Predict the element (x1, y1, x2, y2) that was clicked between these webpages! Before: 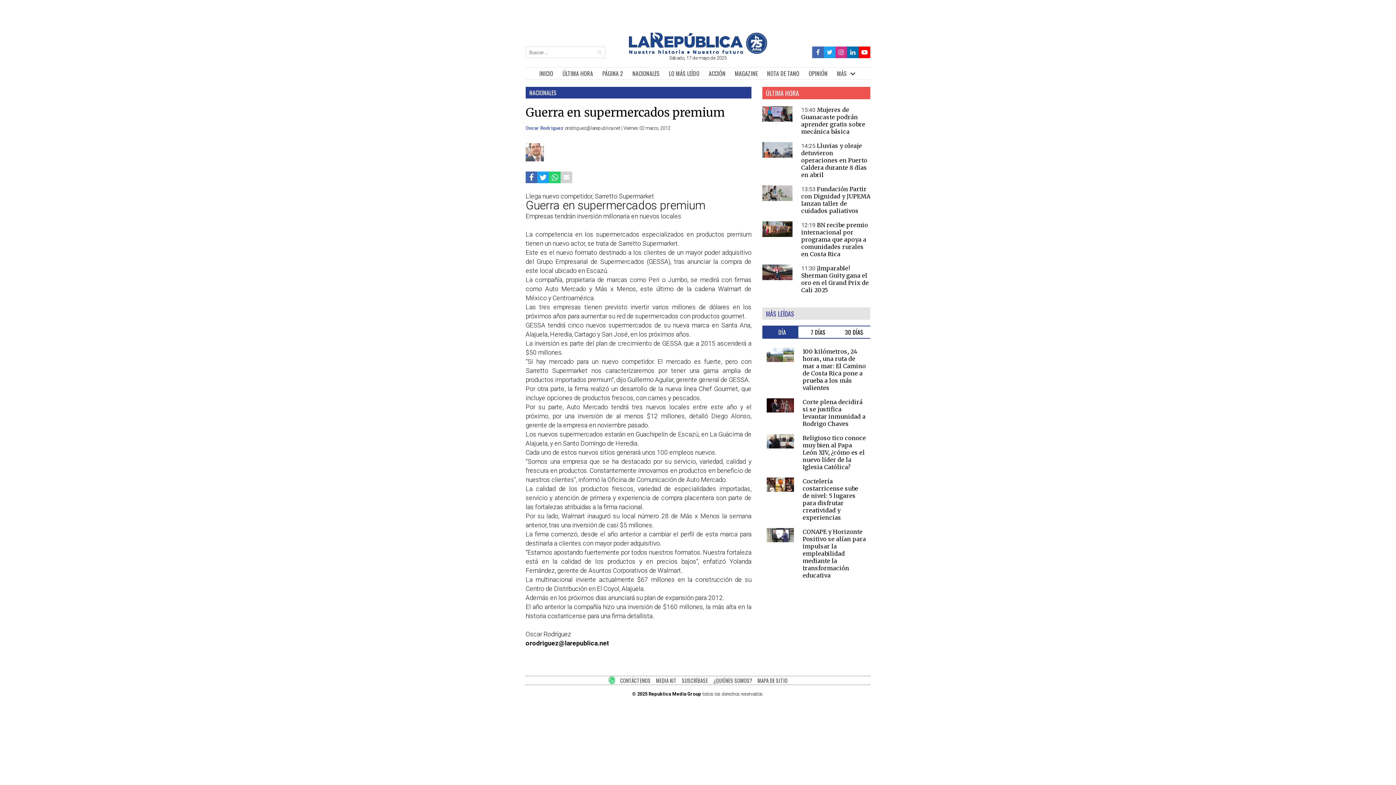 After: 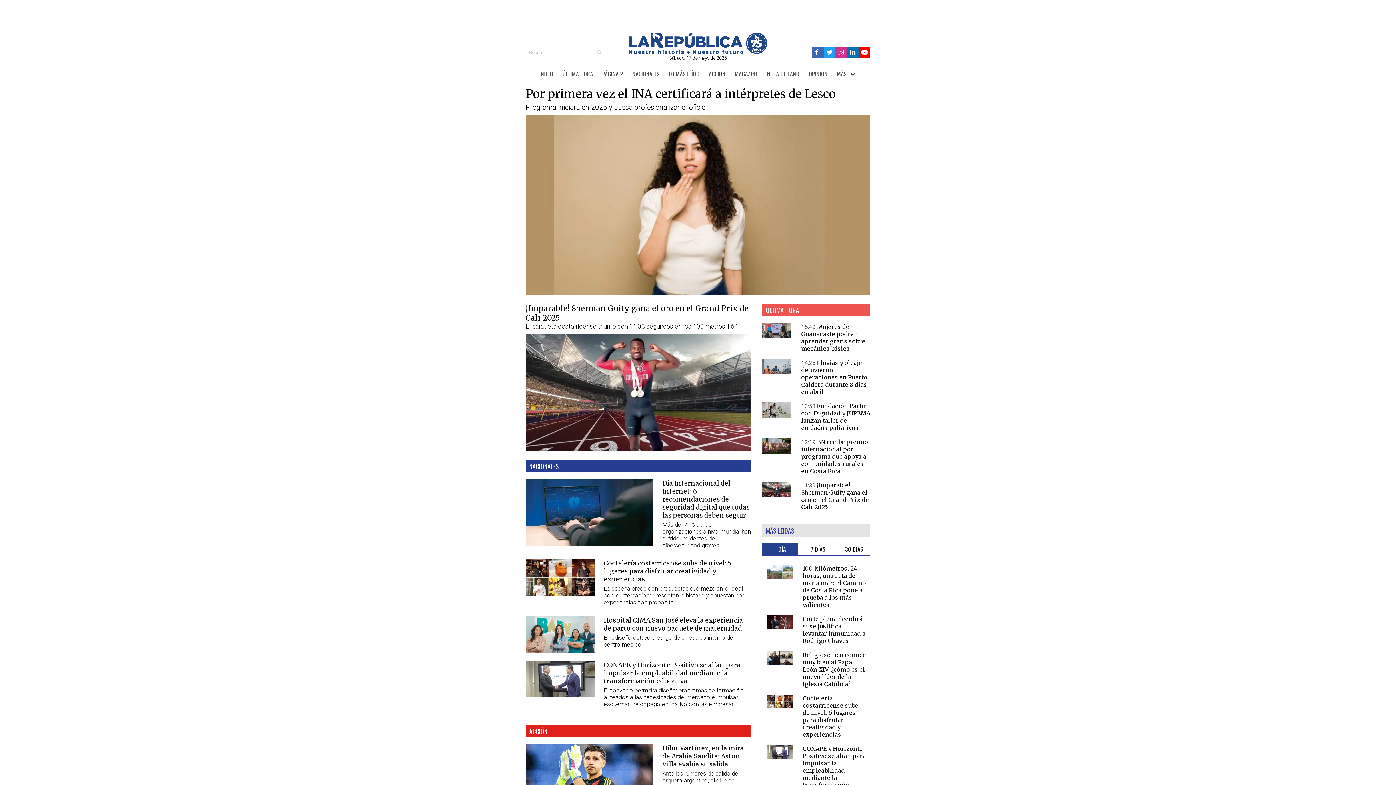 Action: bbox: (534, 67, 558, 79) label: INICIO